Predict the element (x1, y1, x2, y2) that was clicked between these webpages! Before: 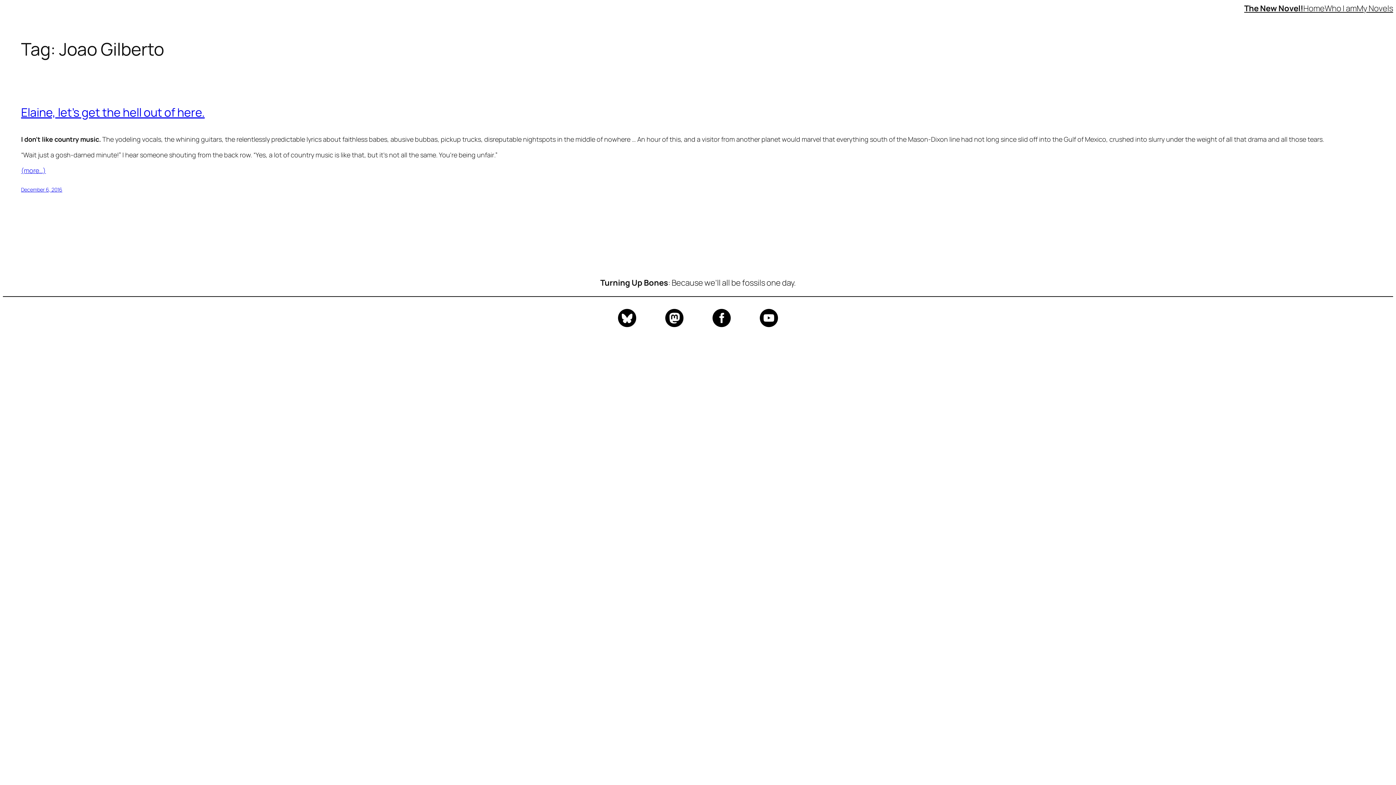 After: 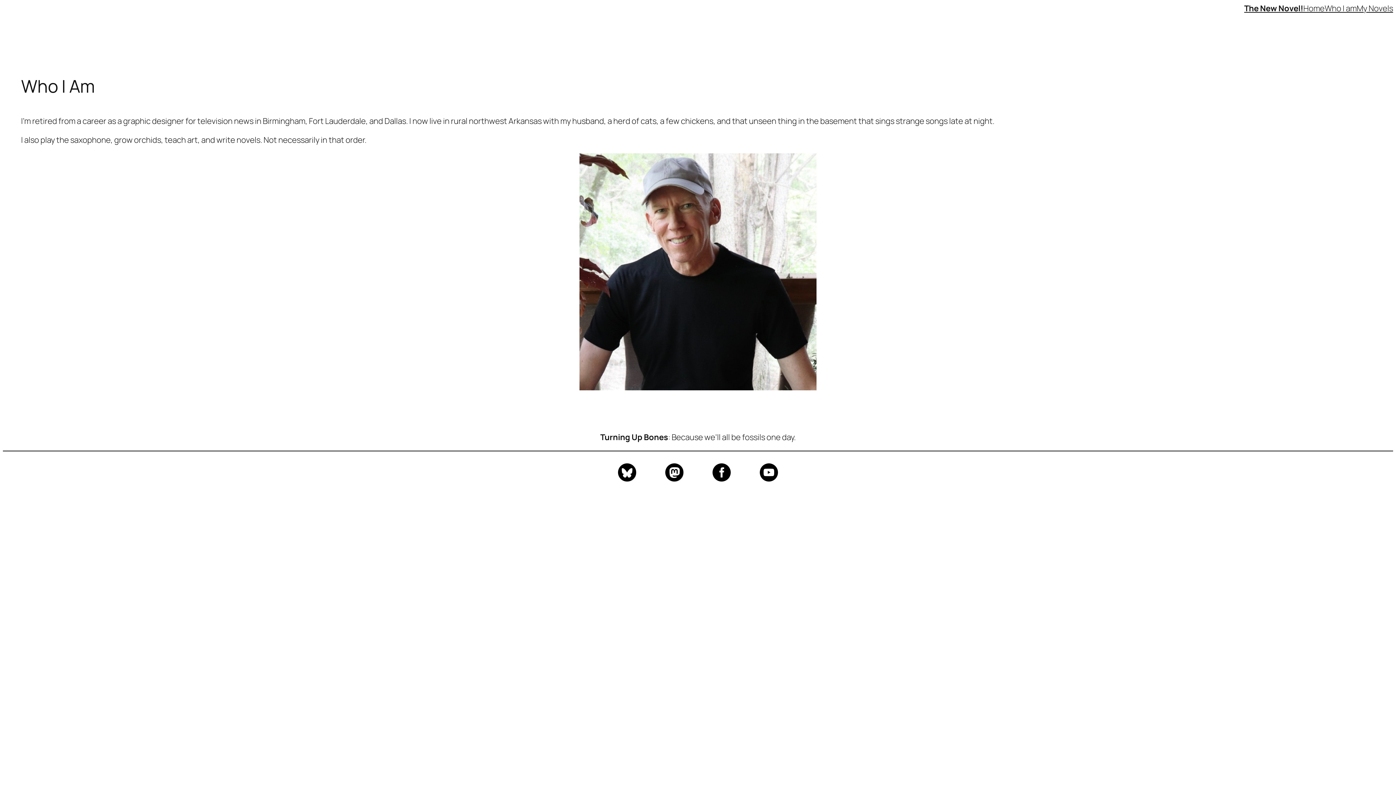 Action: bbox: (1324, 2, 1357, 13) label: Who I am